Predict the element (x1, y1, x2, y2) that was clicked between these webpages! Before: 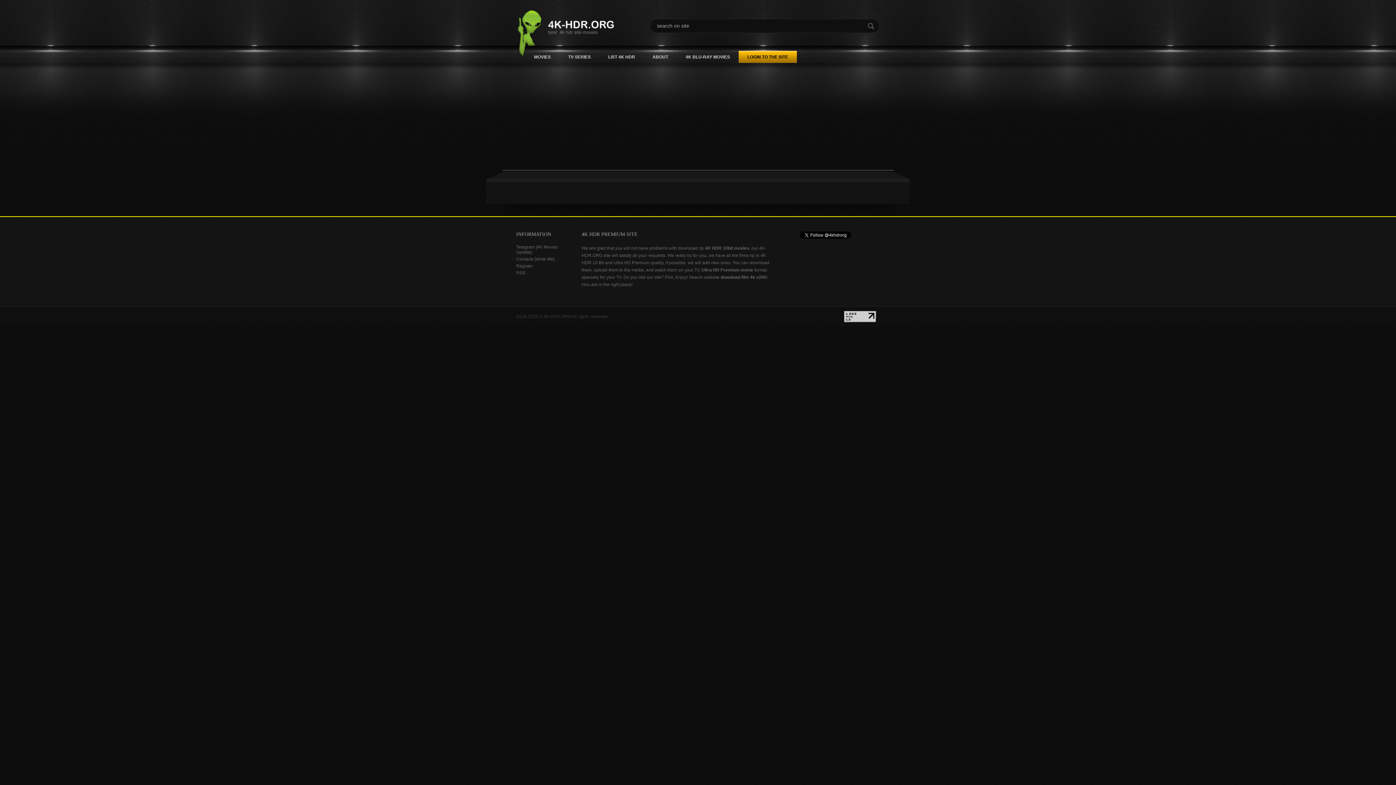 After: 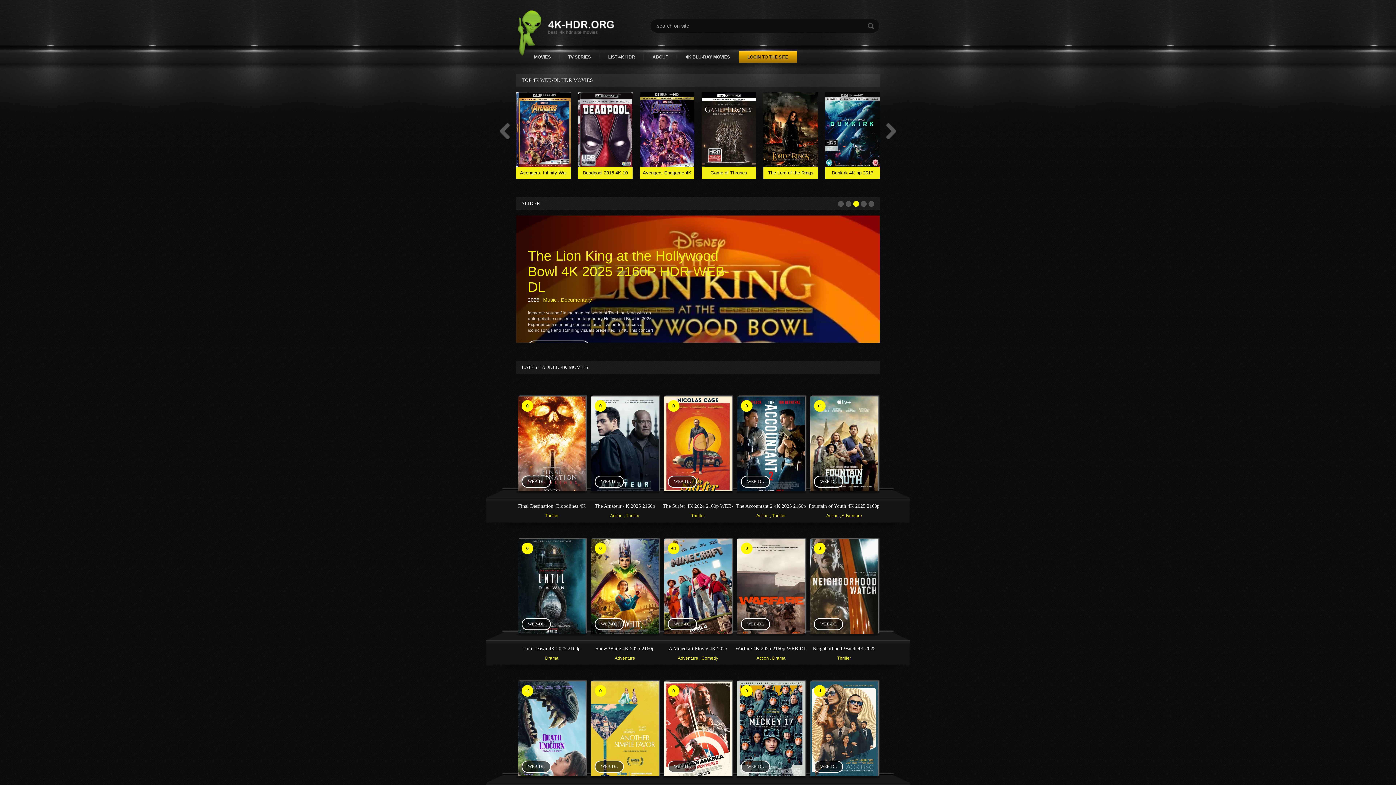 Action: bbox: (516, 9, 636, 56)